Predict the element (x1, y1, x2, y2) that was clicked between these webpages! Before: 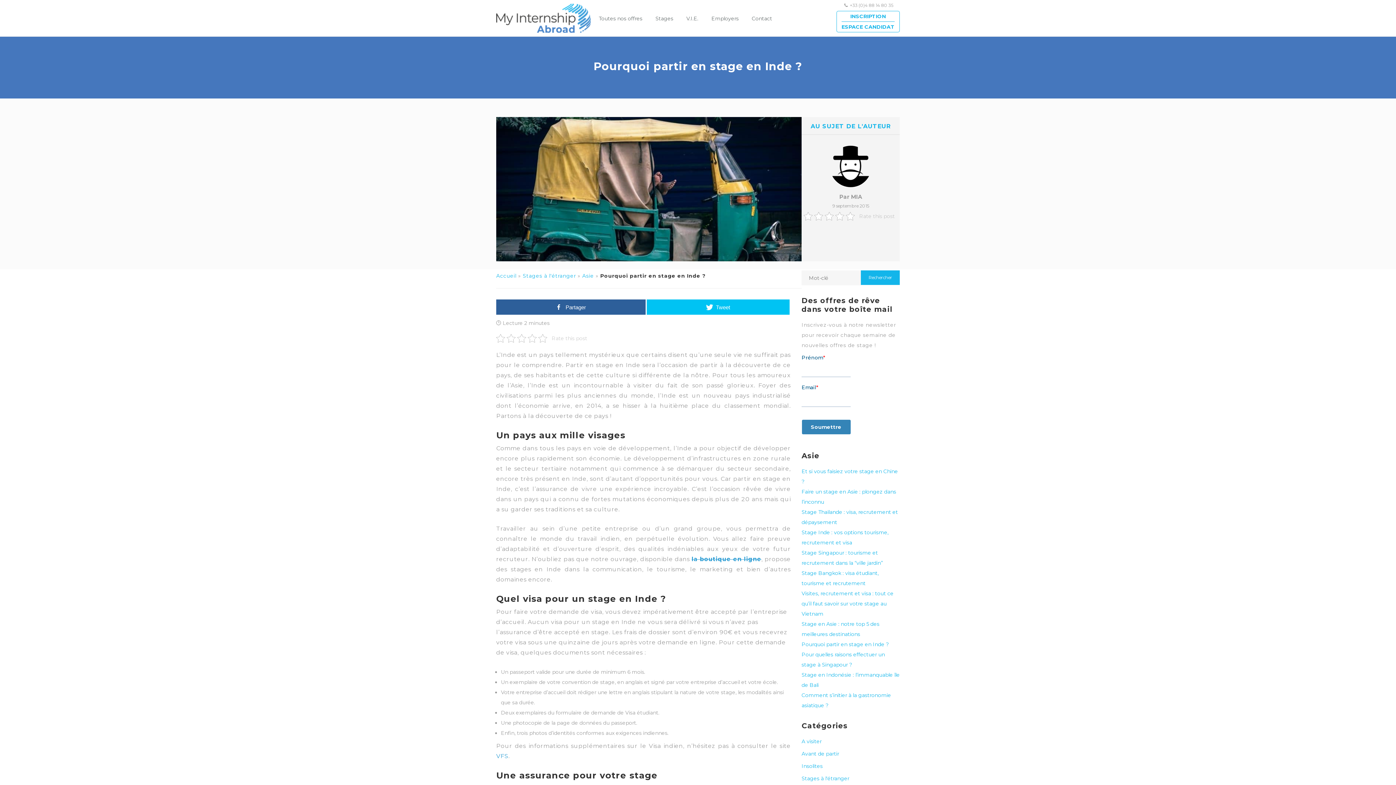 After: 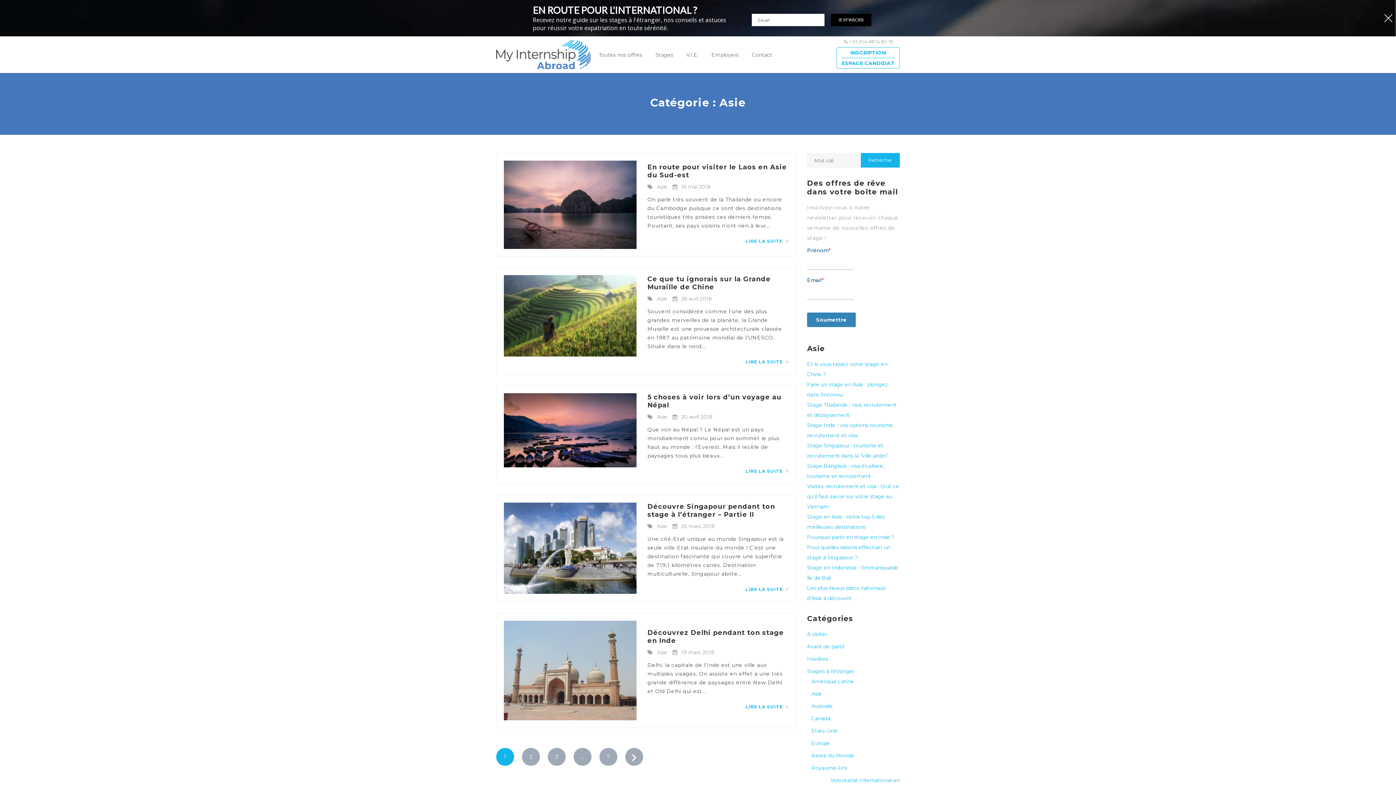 Action: label: Asie bbox: (582, 272, 594, 279)